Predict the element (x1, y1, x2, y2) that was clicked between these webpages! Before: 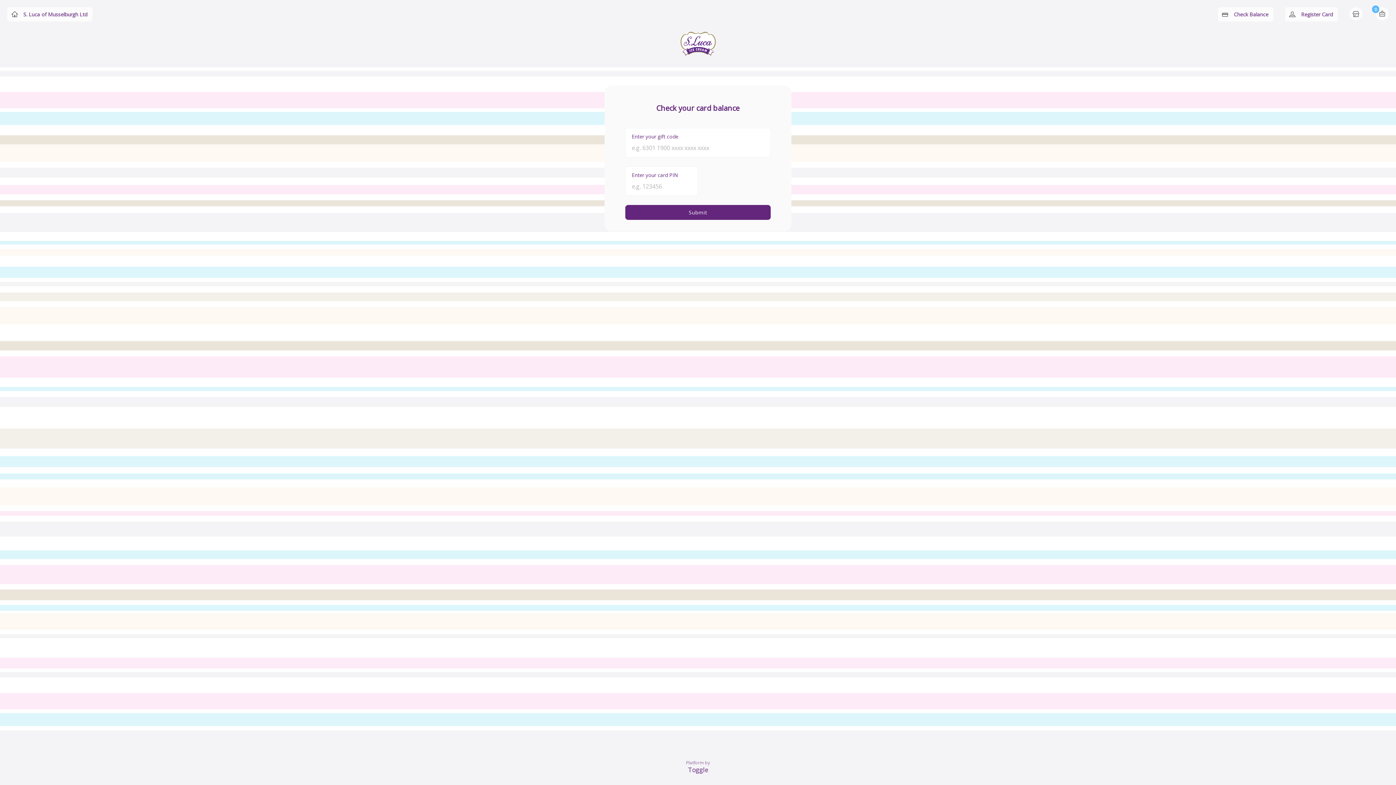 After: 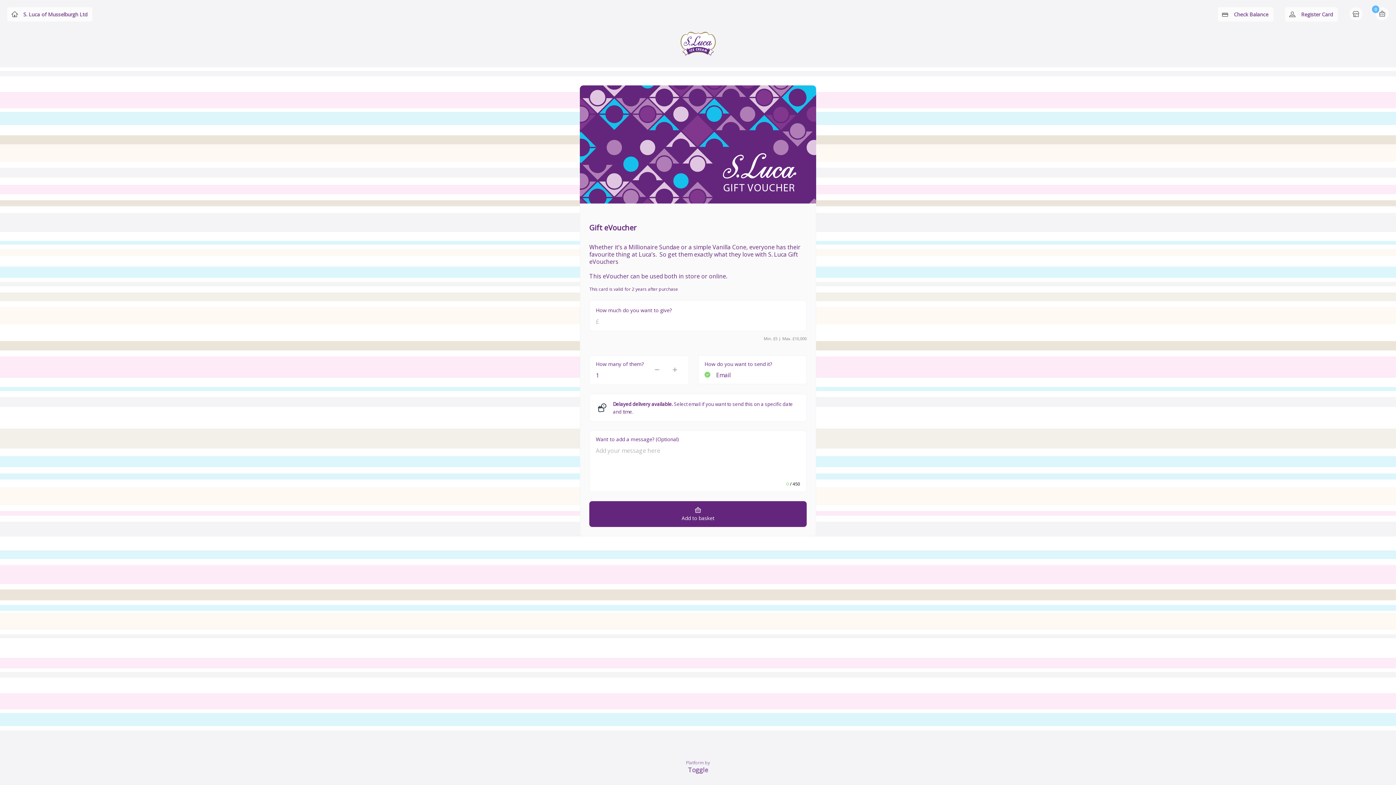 Action: bbox: (679, 60, 716, 66)